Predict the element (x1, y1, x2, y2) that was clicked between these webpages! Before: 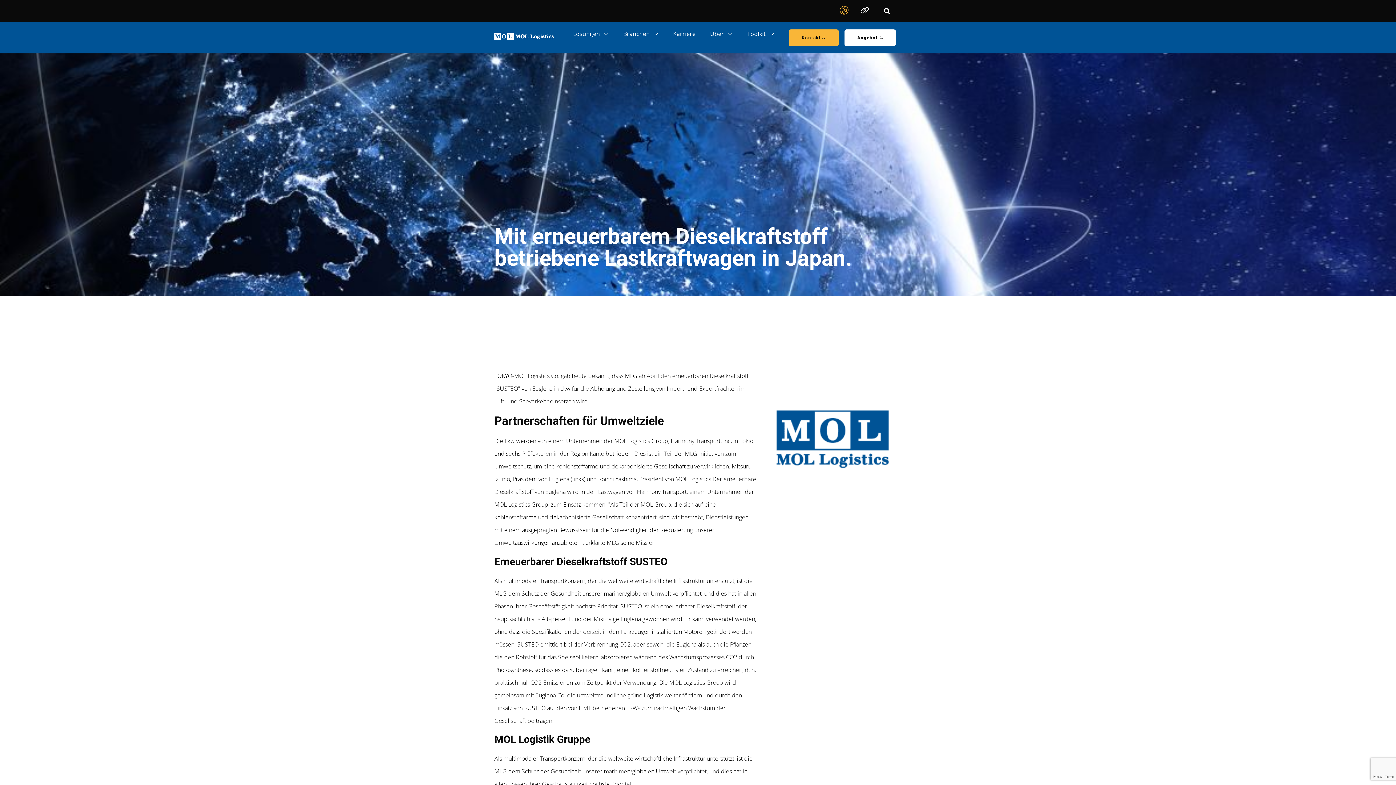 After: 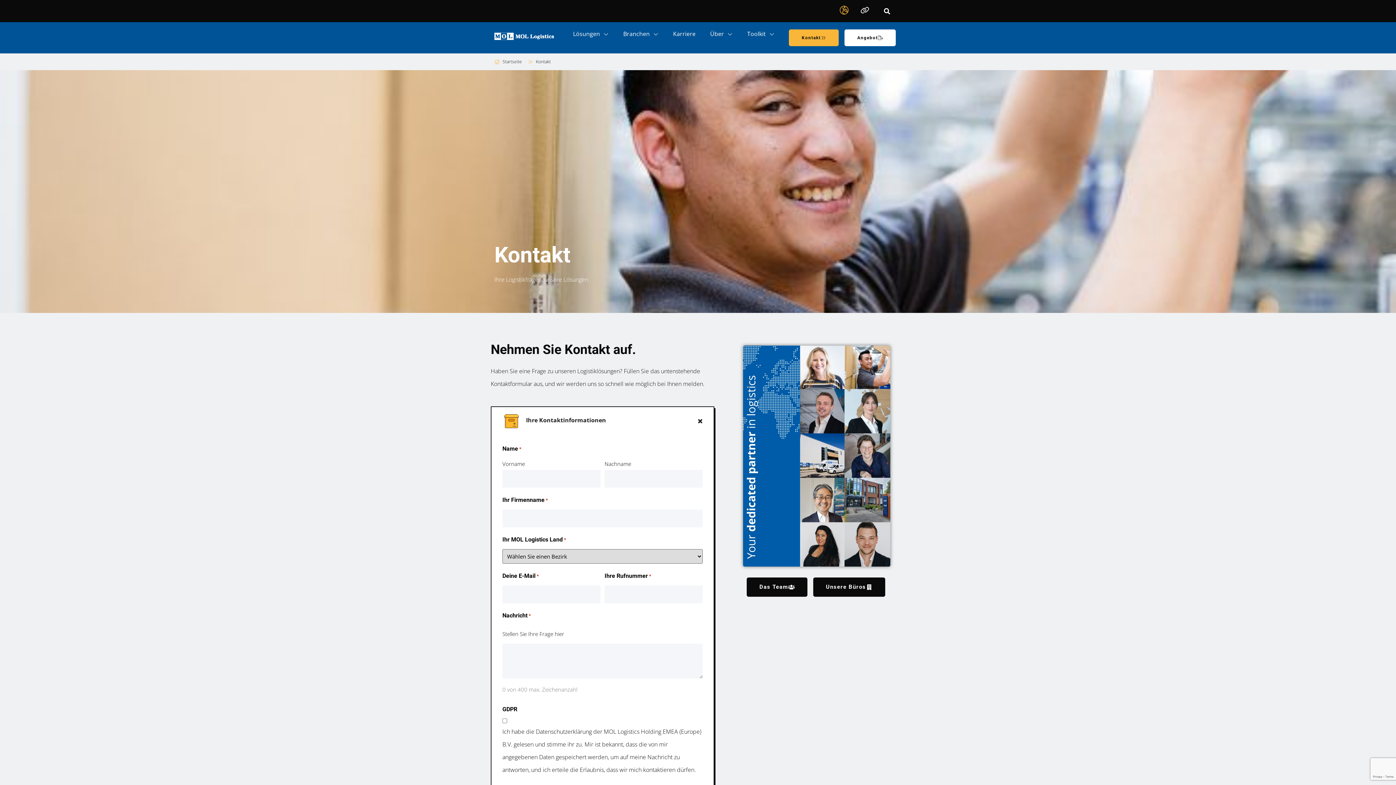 Action: label: Kontakt bbox: (789, 29, 838, 46)